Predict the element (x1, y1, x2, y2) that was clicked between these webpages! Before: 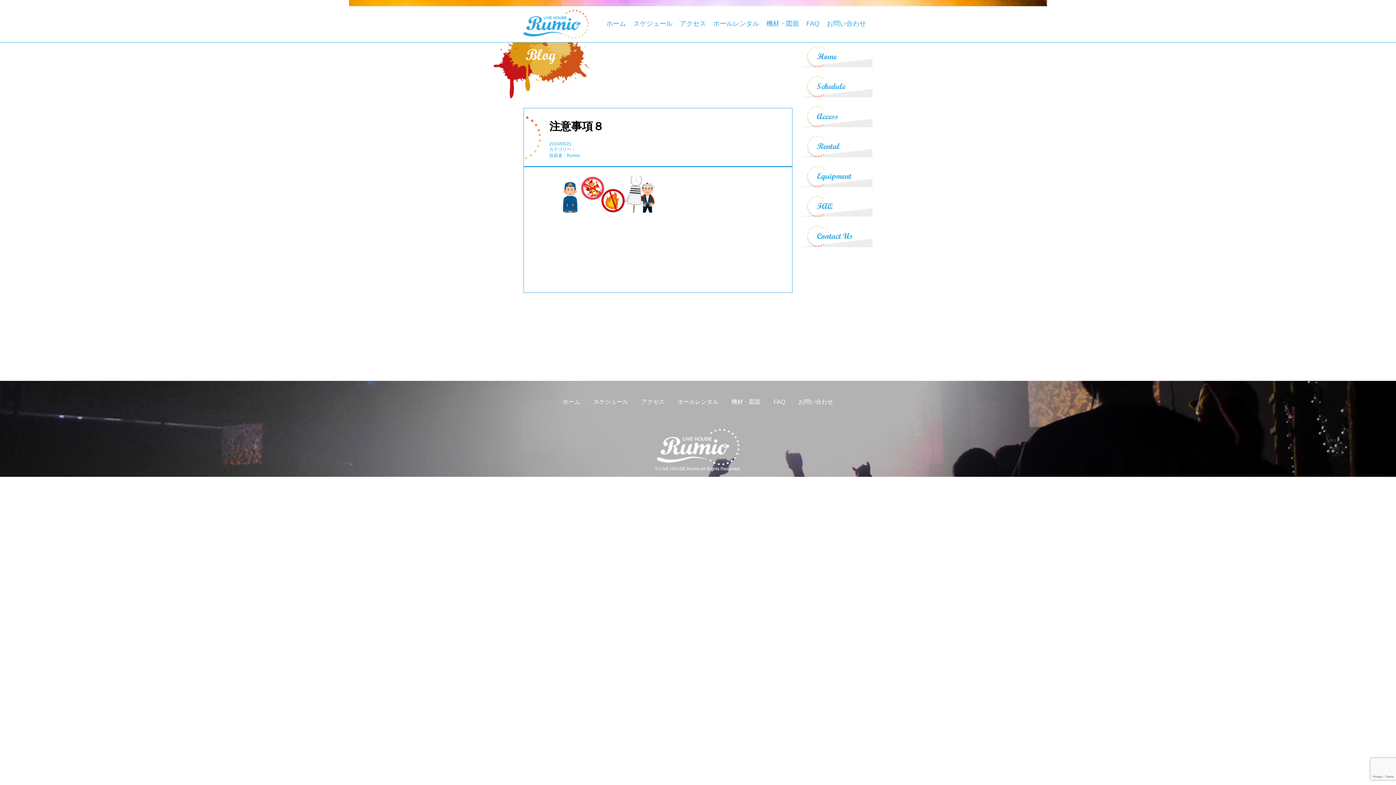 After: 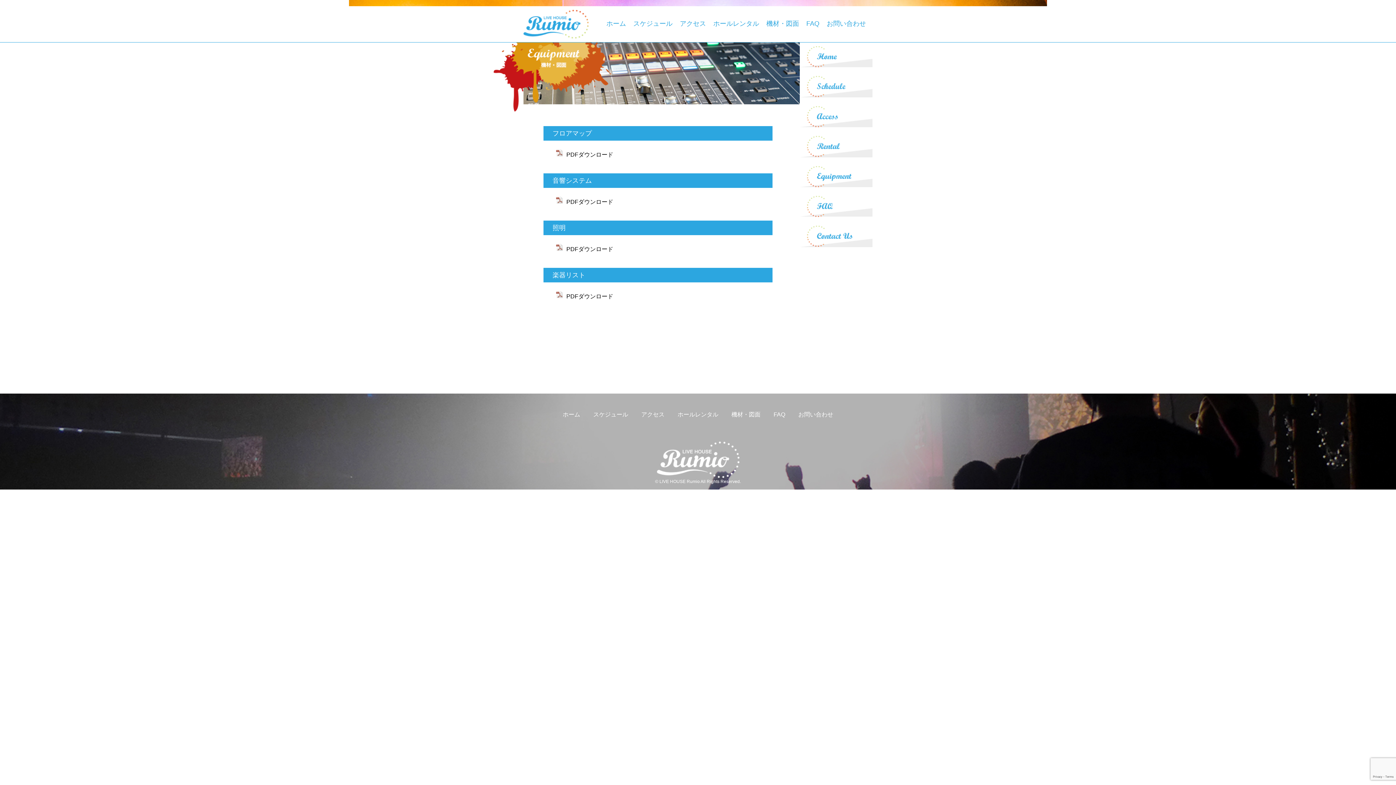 Action: bbox: (800, 185, 872, 192)